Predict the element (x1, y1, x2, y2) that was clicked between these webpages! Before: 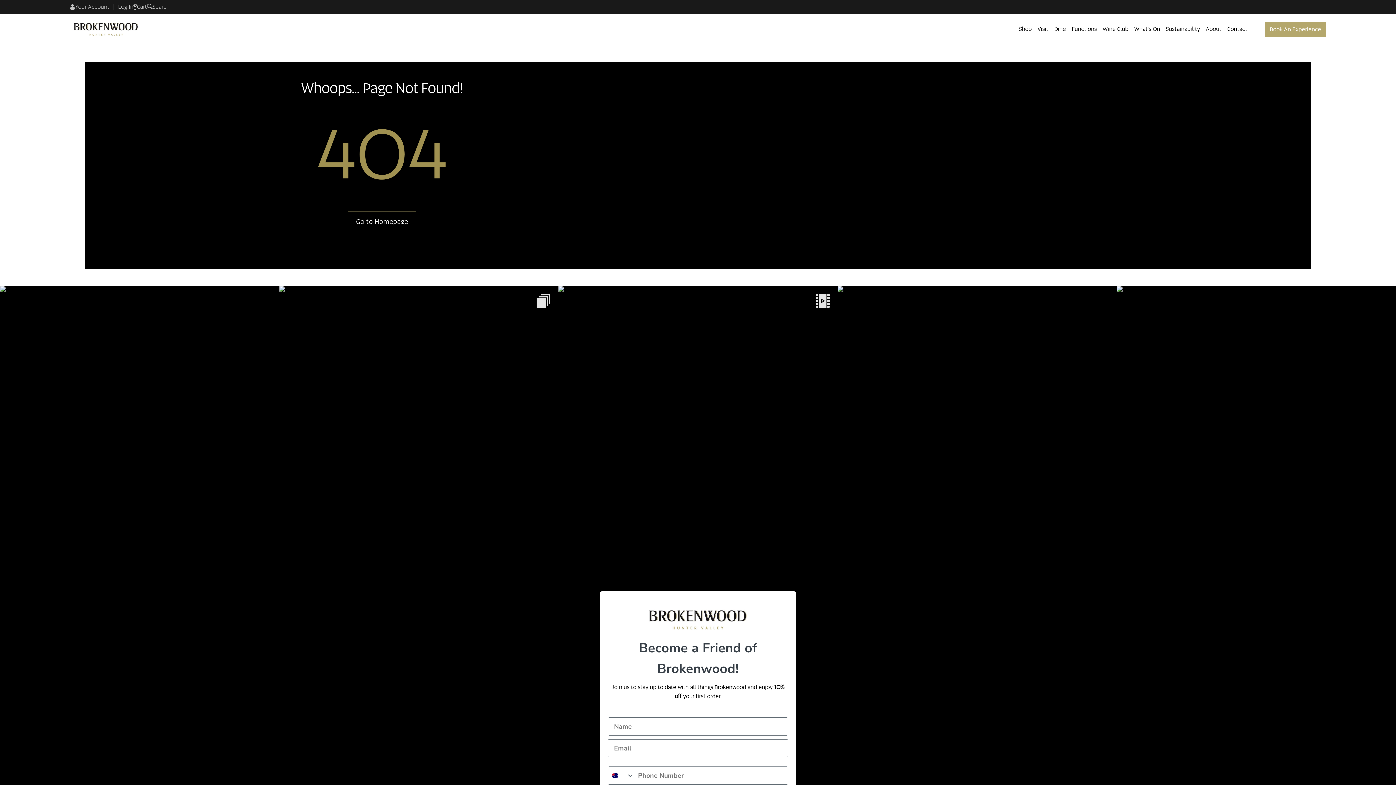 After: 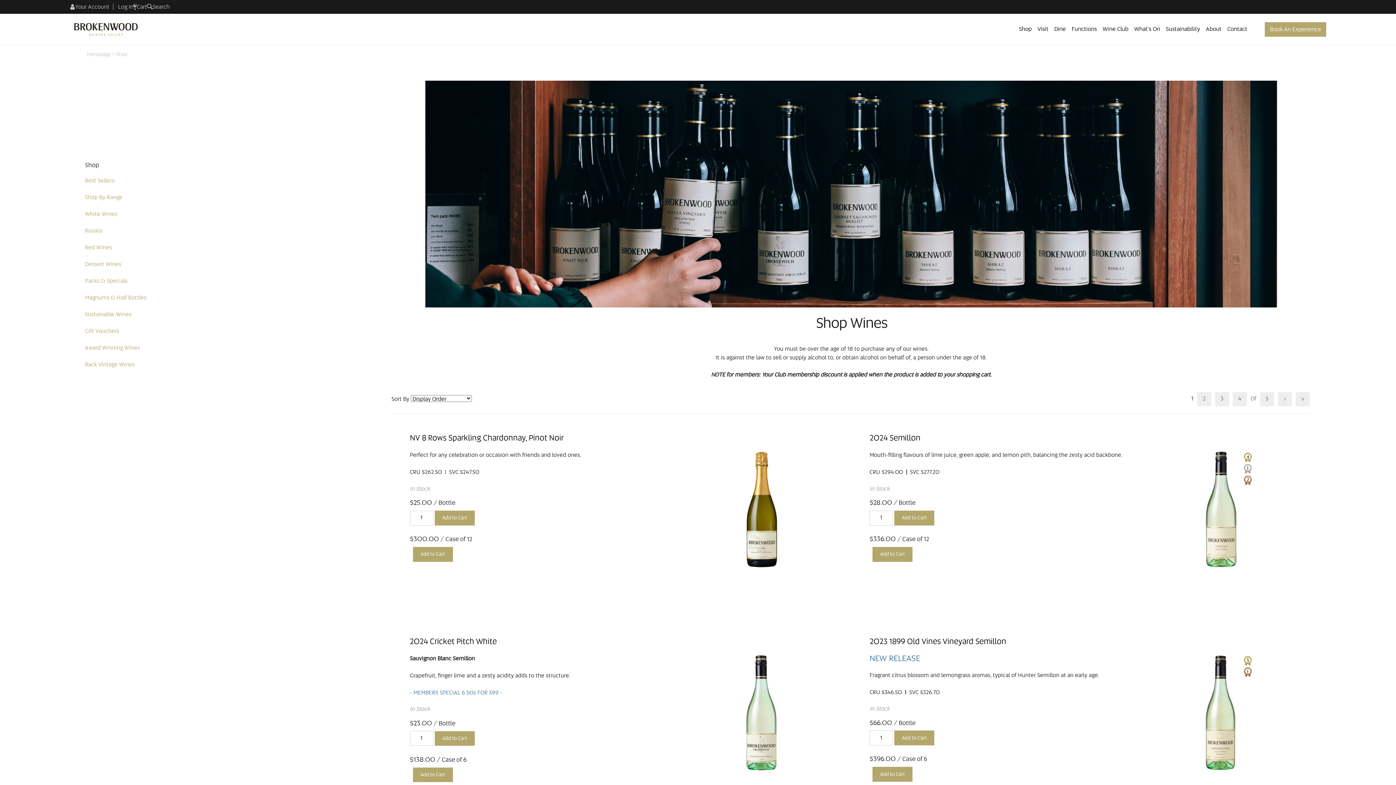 Action: bbox: (1016, 21, 1034, 37) label: Shop